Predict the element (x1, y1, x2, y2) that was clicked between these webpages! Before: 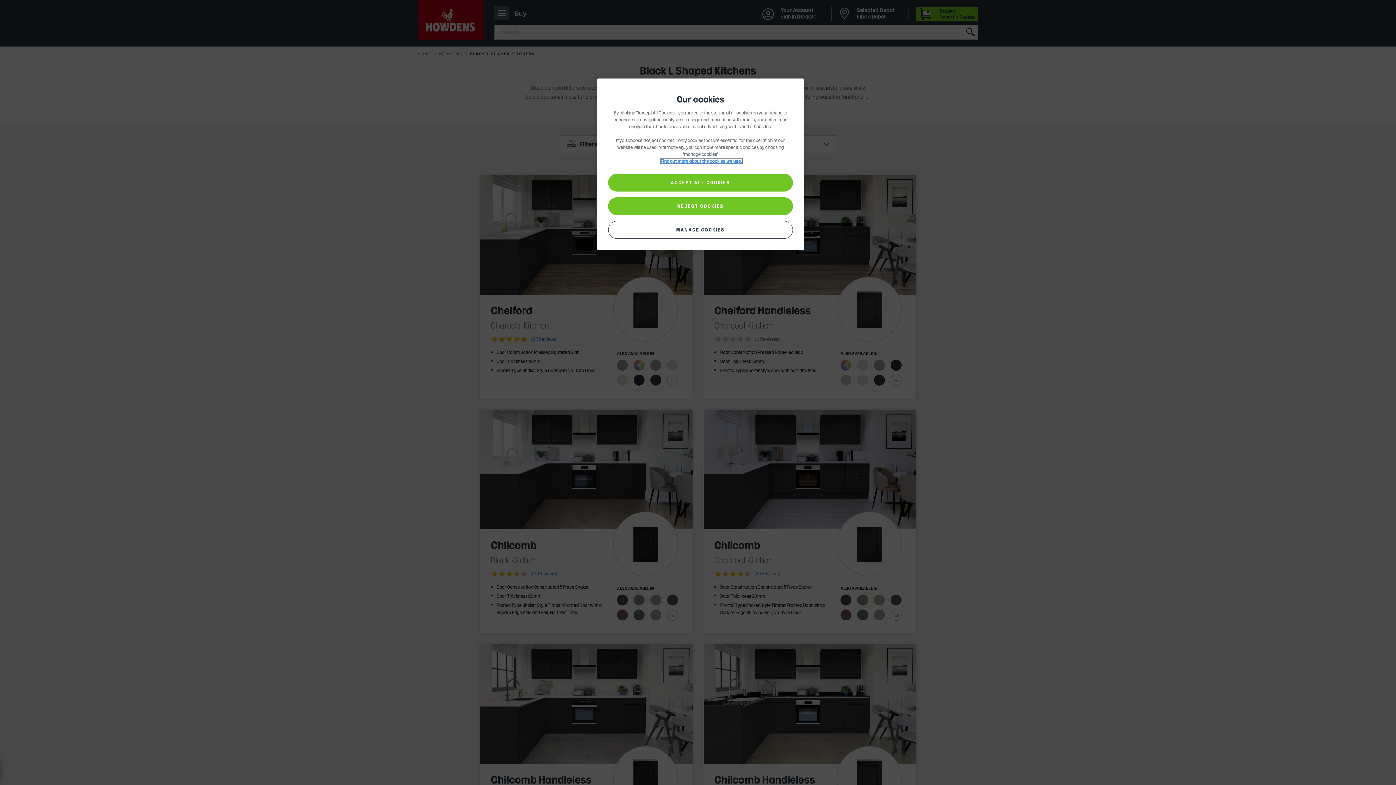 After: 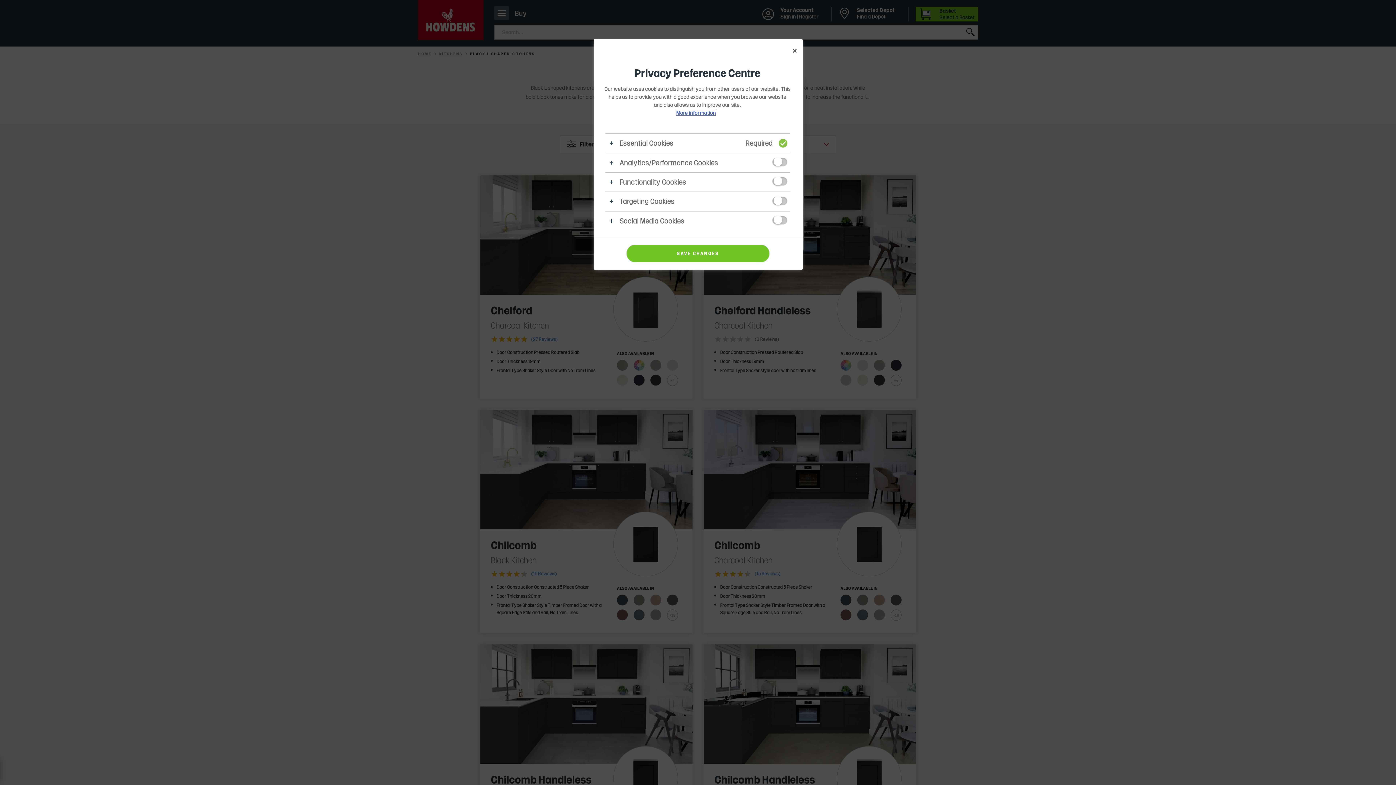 Action: bbox: (608, 221, 793, 238) label: MANAGE COOKIES